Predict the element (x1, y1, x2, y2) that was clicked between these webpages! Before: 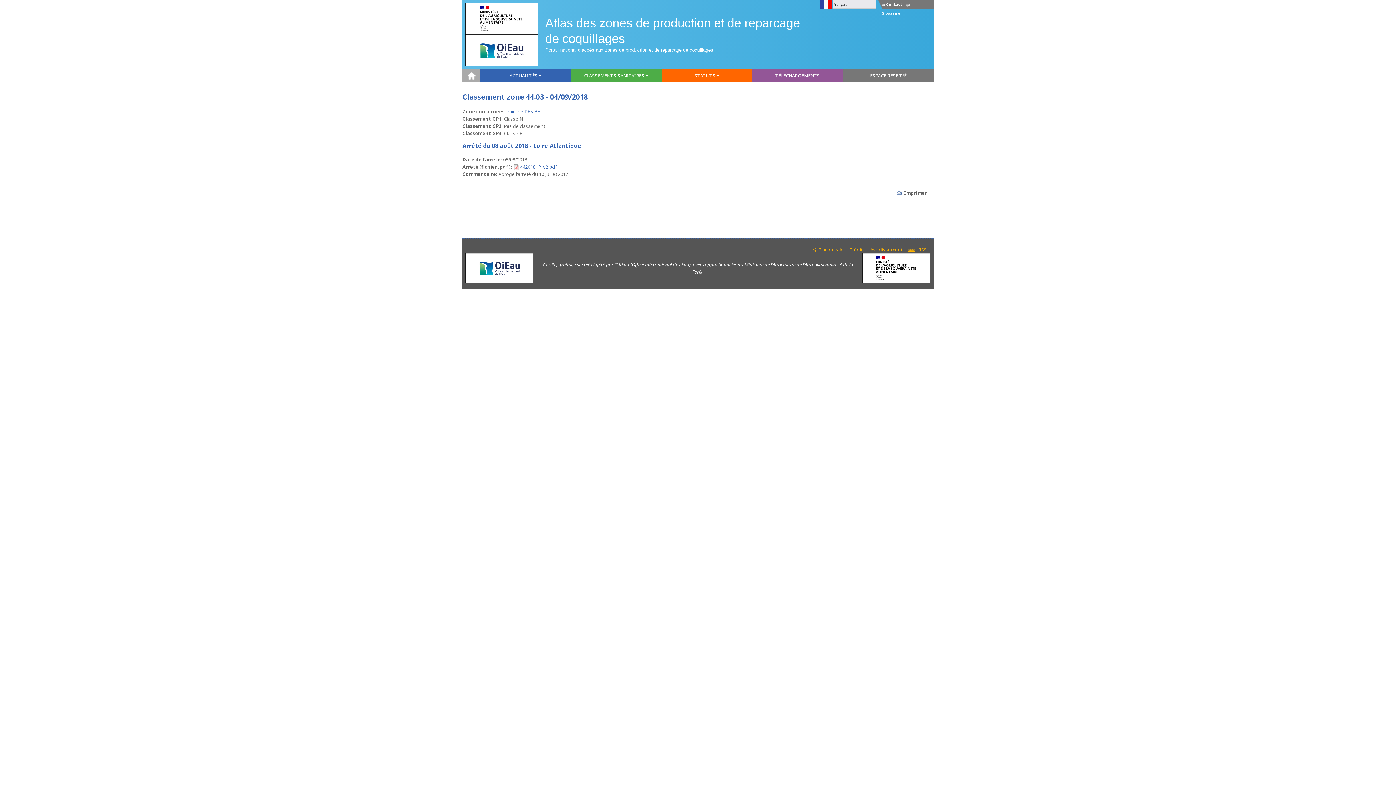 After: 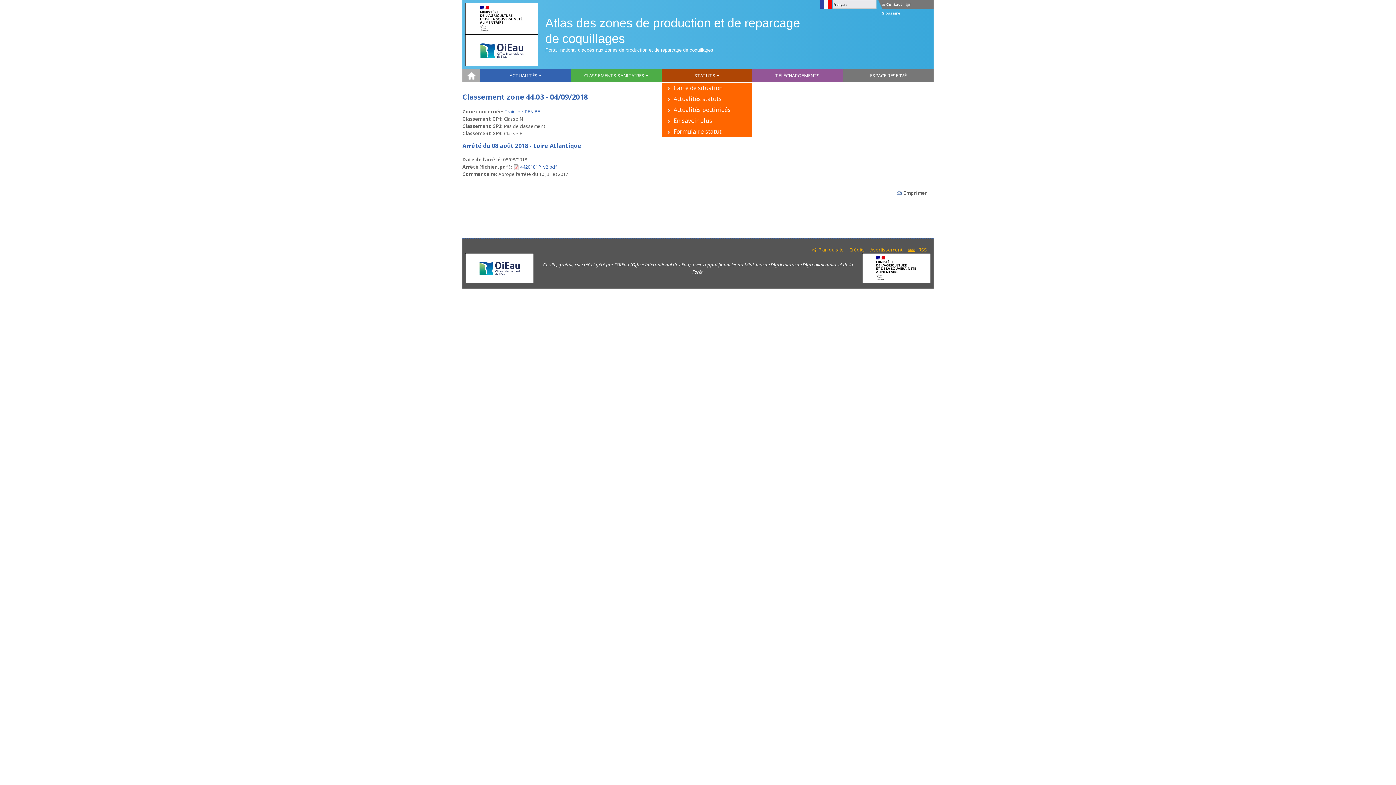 Action: label: STATUTS bbox: (661, 69, 752, 82)